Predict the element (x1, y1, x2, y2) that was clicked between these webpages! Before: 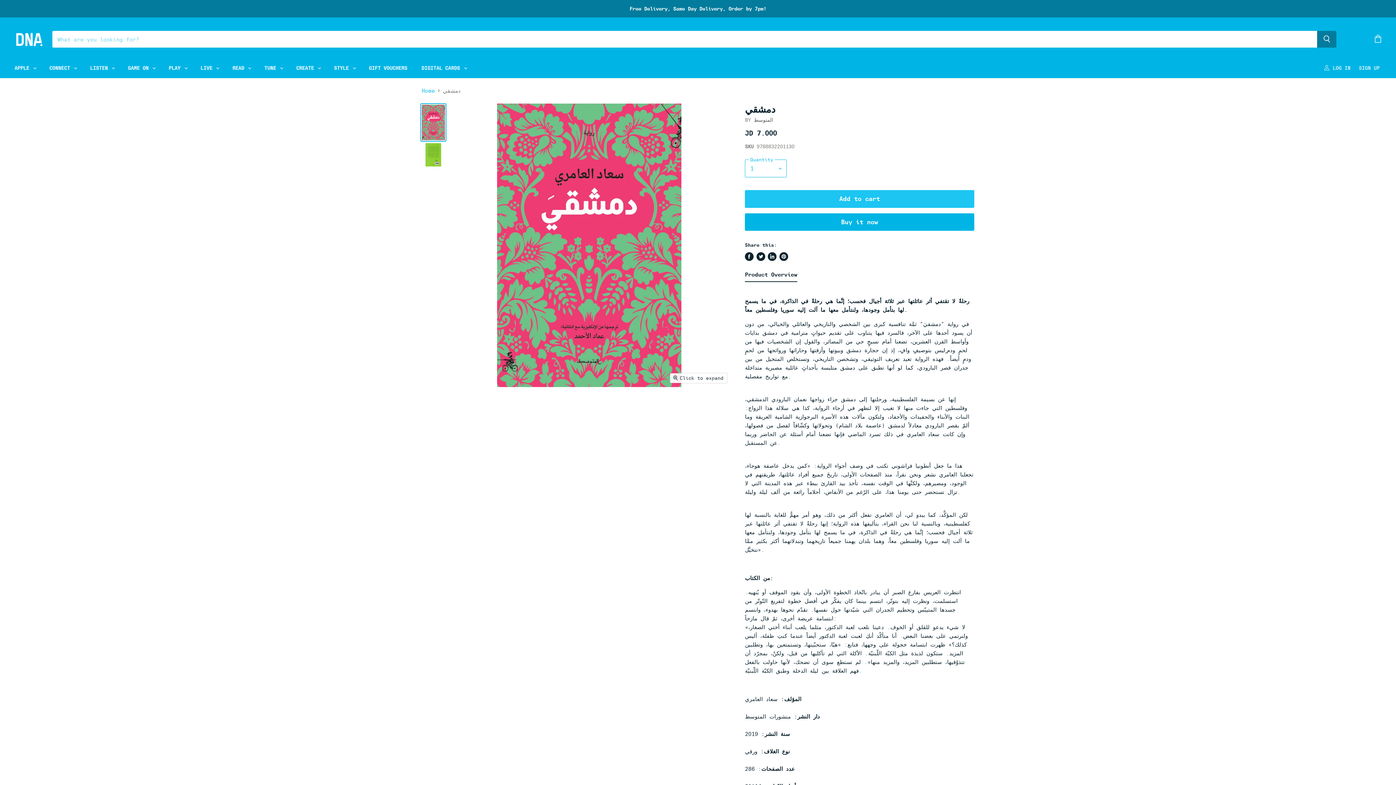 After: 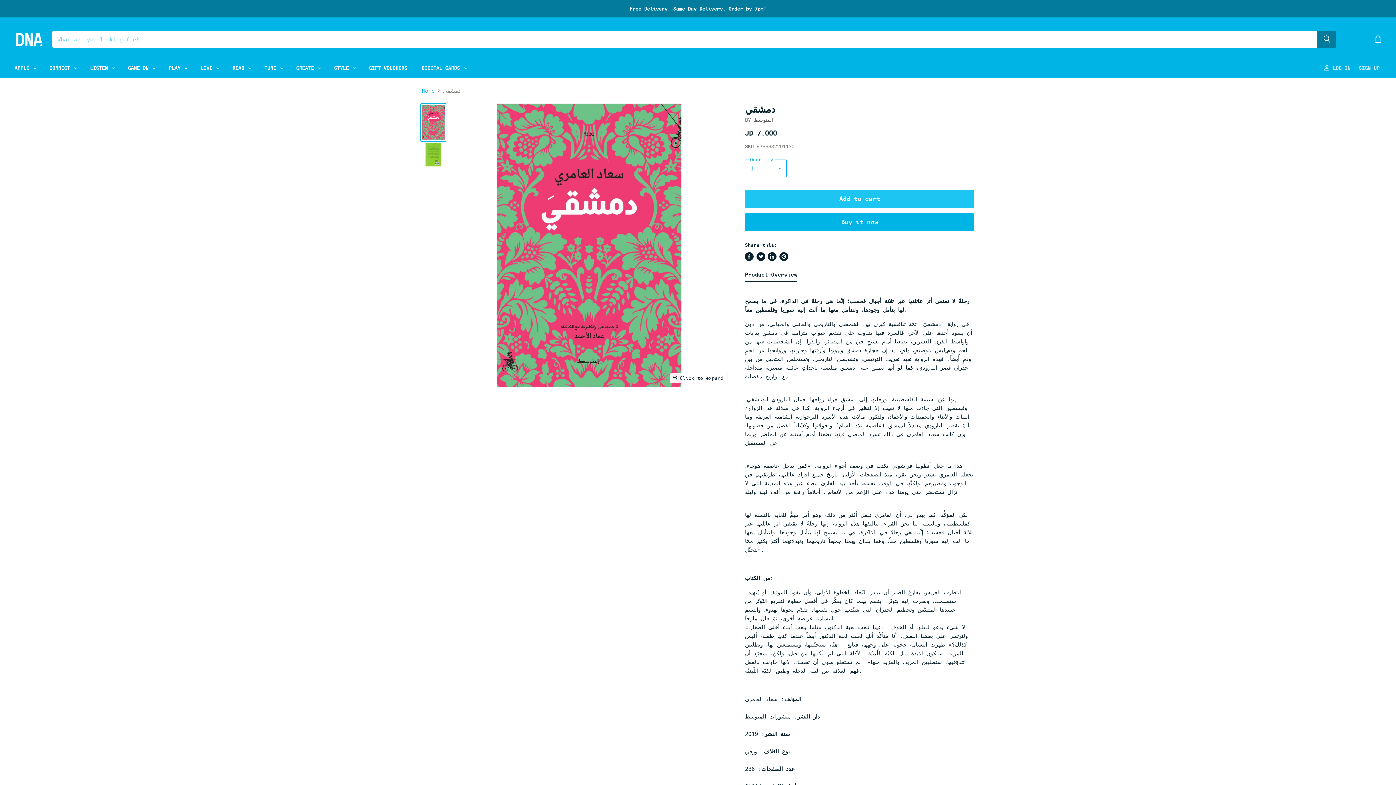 Action: bbox: (756, 252, 765, 260) label: Tweet on Twitter